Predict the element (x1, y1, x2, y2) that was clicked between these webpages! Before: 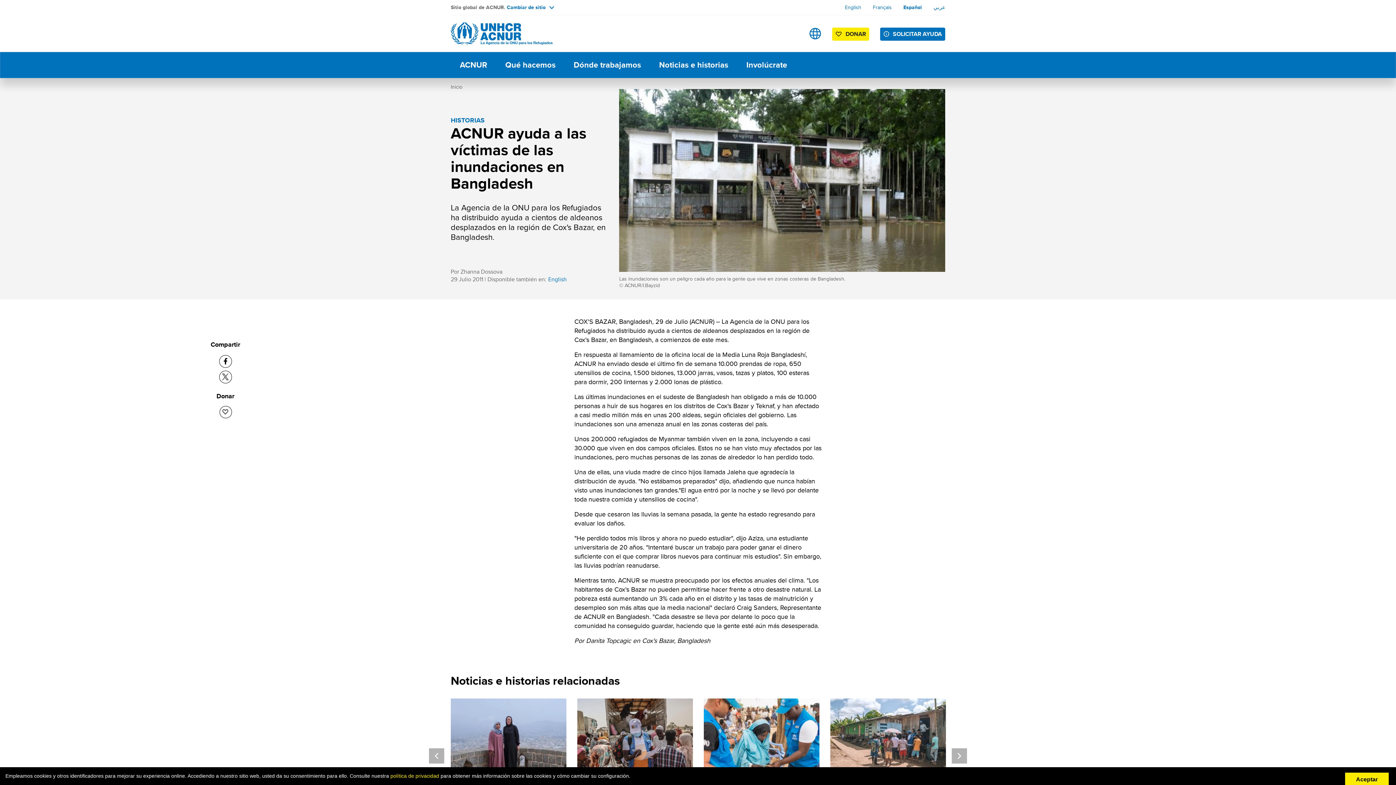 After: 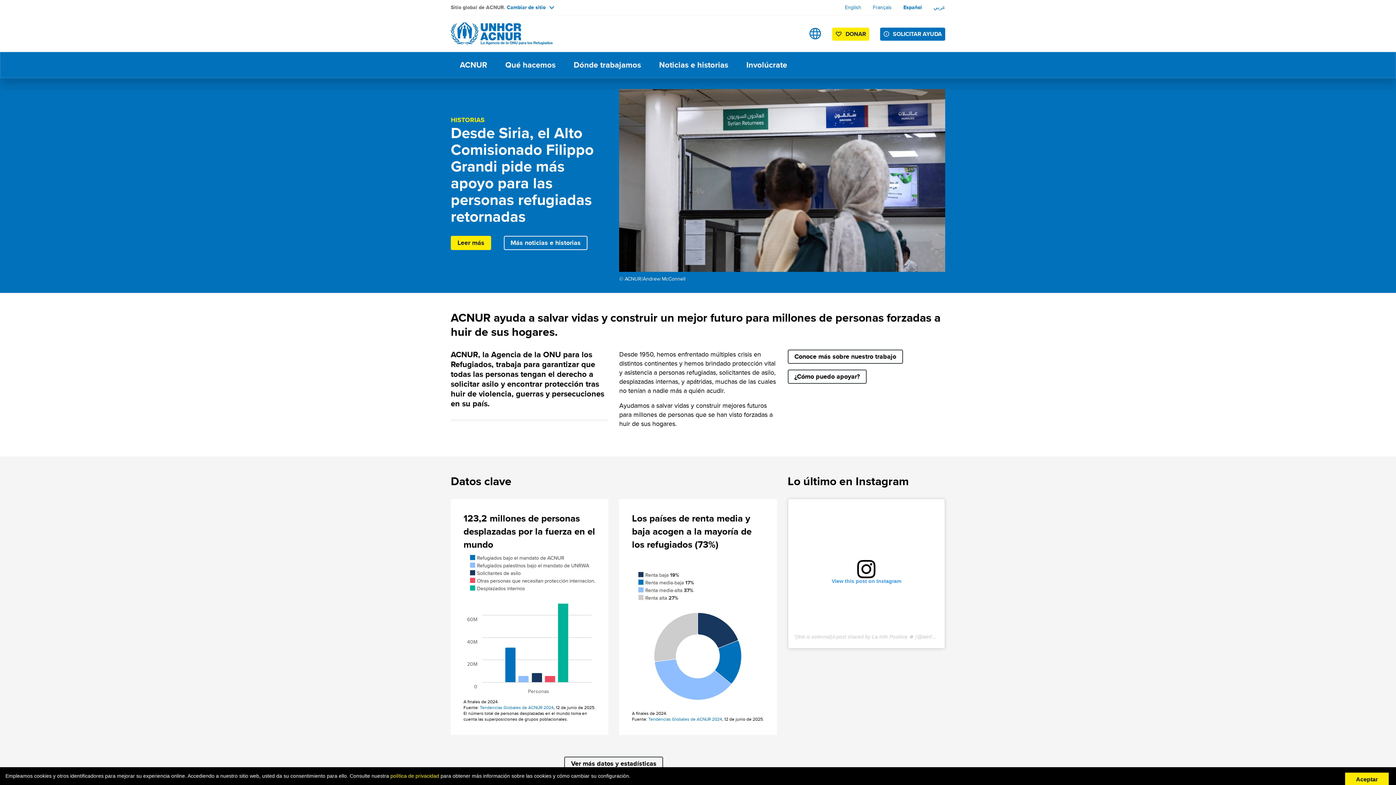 Action: bbox: (450, 83, 462, 90) label: Inicio